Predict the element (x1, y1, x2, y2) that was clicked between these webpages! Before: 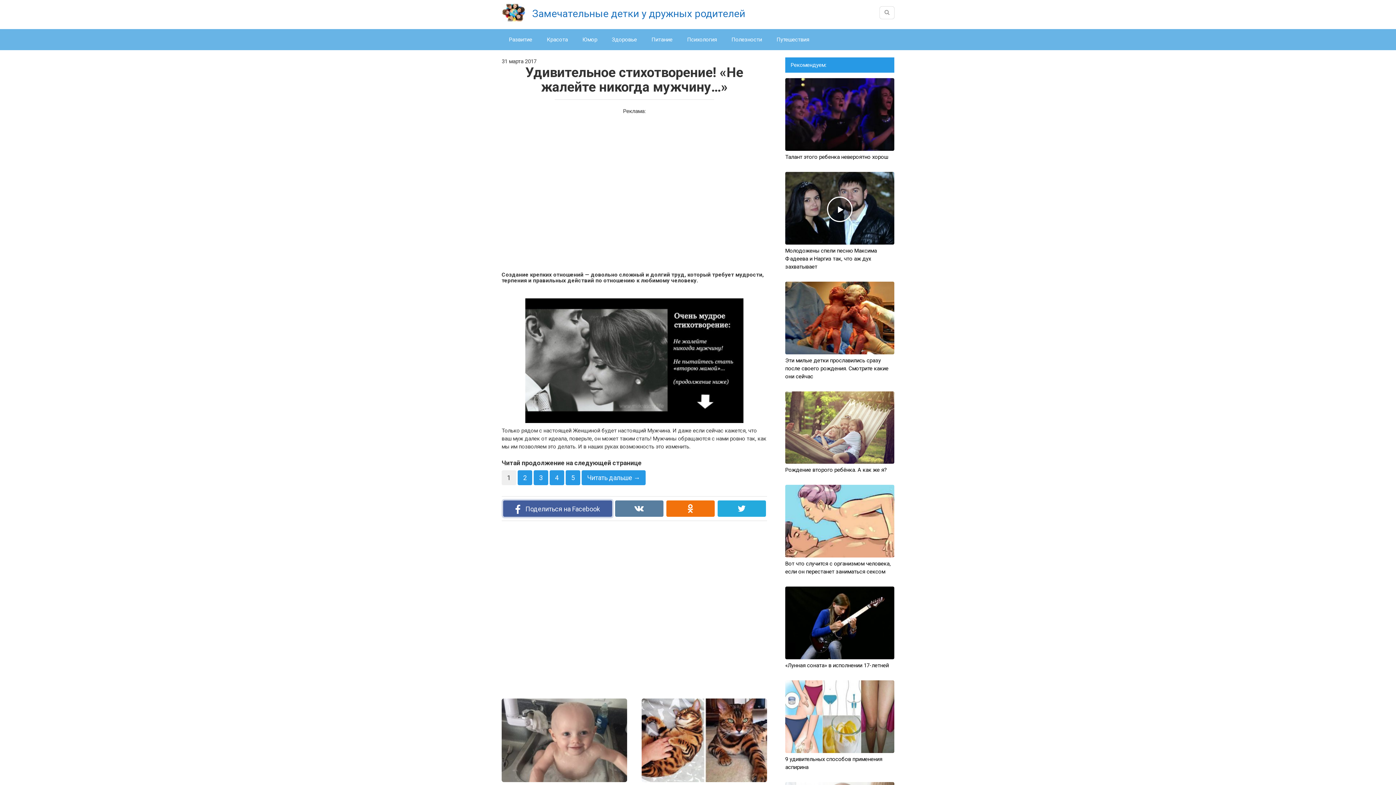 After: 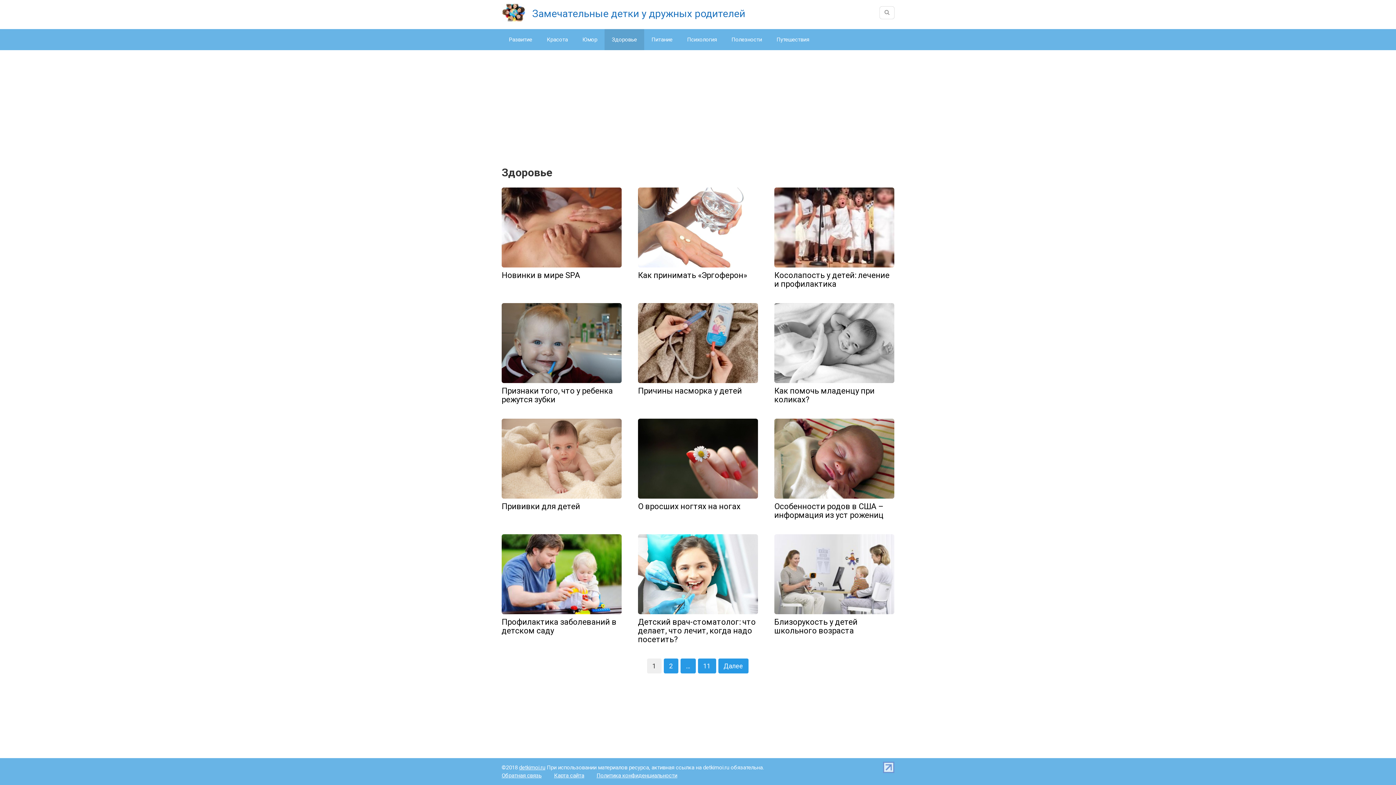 Action: bbox: (604, 29, 644, 50) label: Здоровье